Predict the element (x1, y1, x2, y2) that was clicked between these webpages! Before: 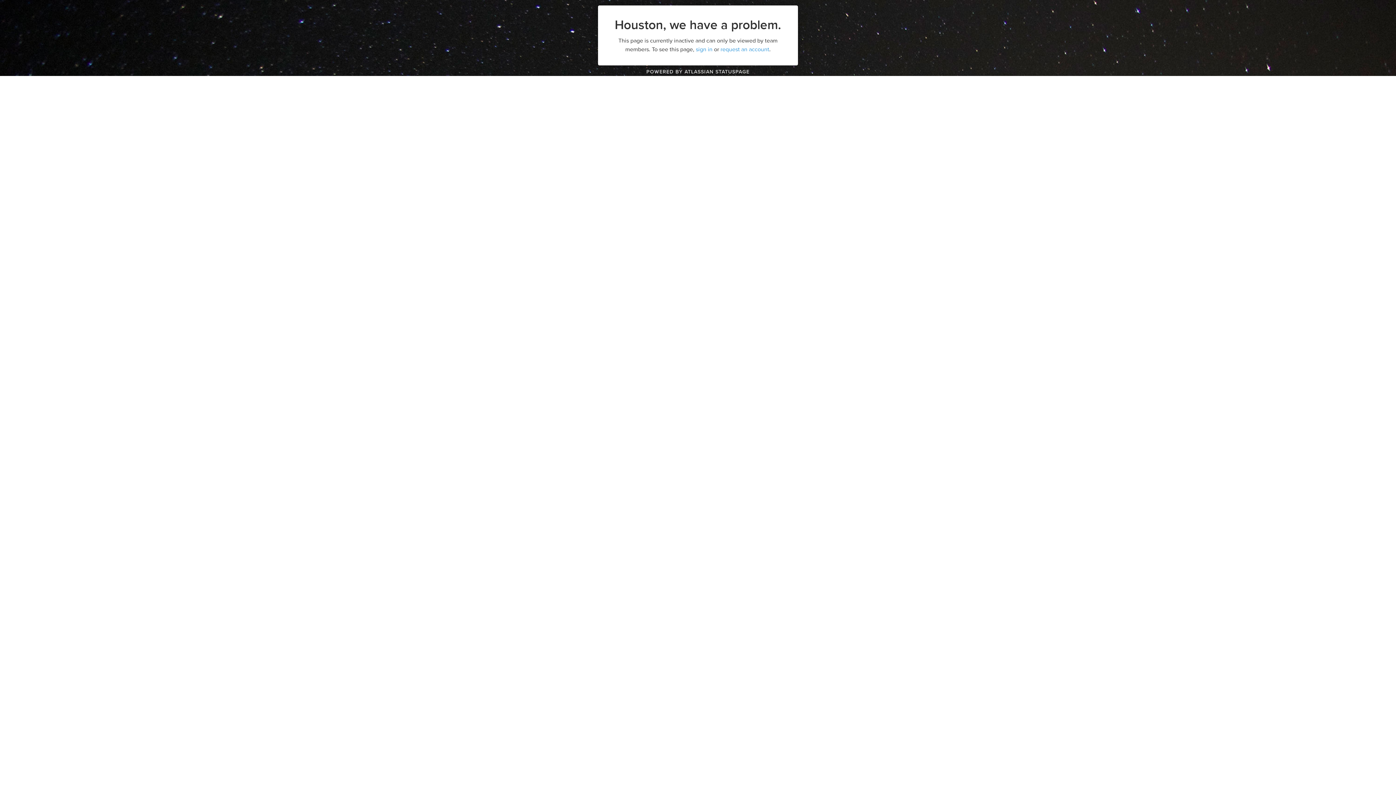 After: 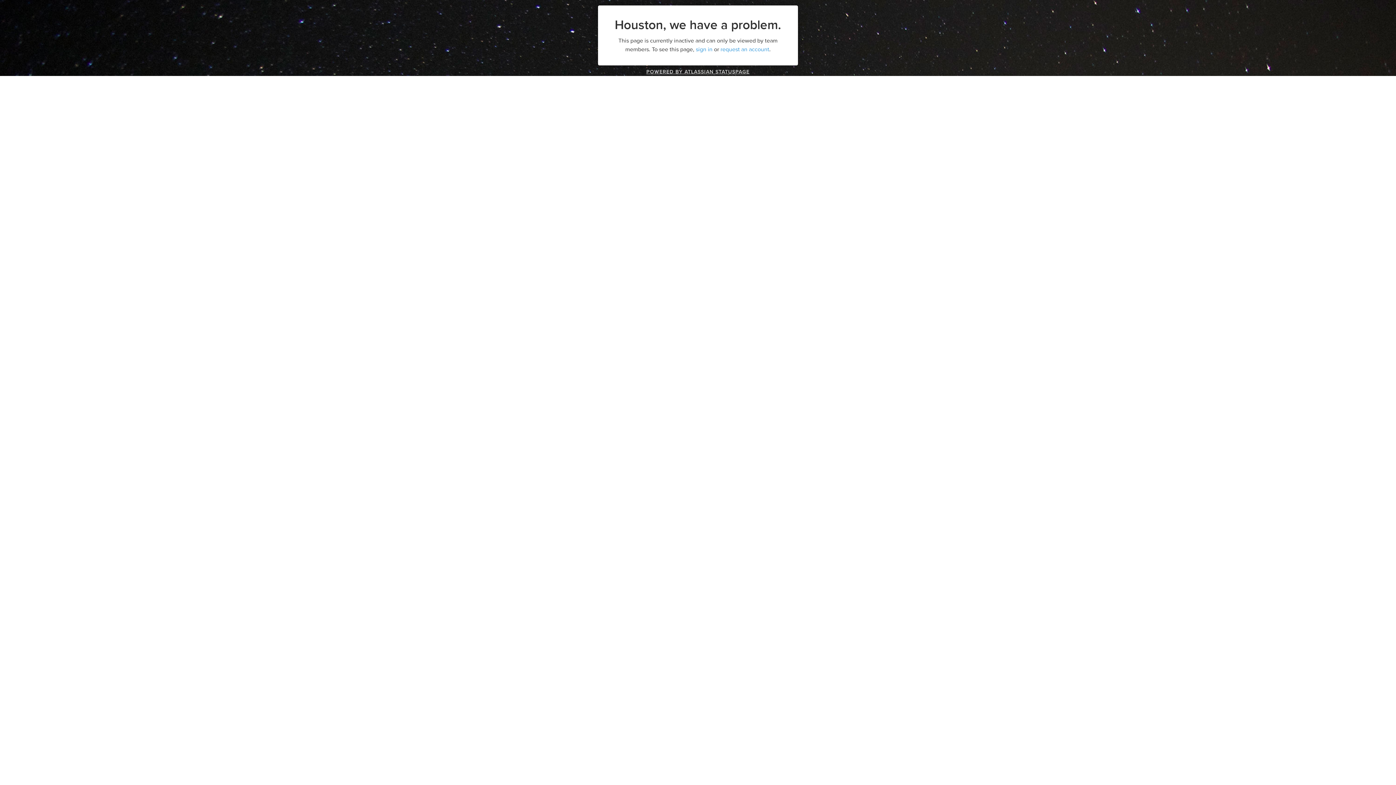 Action: bbox: (646, 68, 749, 75) label: POWERED BY ATLASSIAN STATUSPAGE